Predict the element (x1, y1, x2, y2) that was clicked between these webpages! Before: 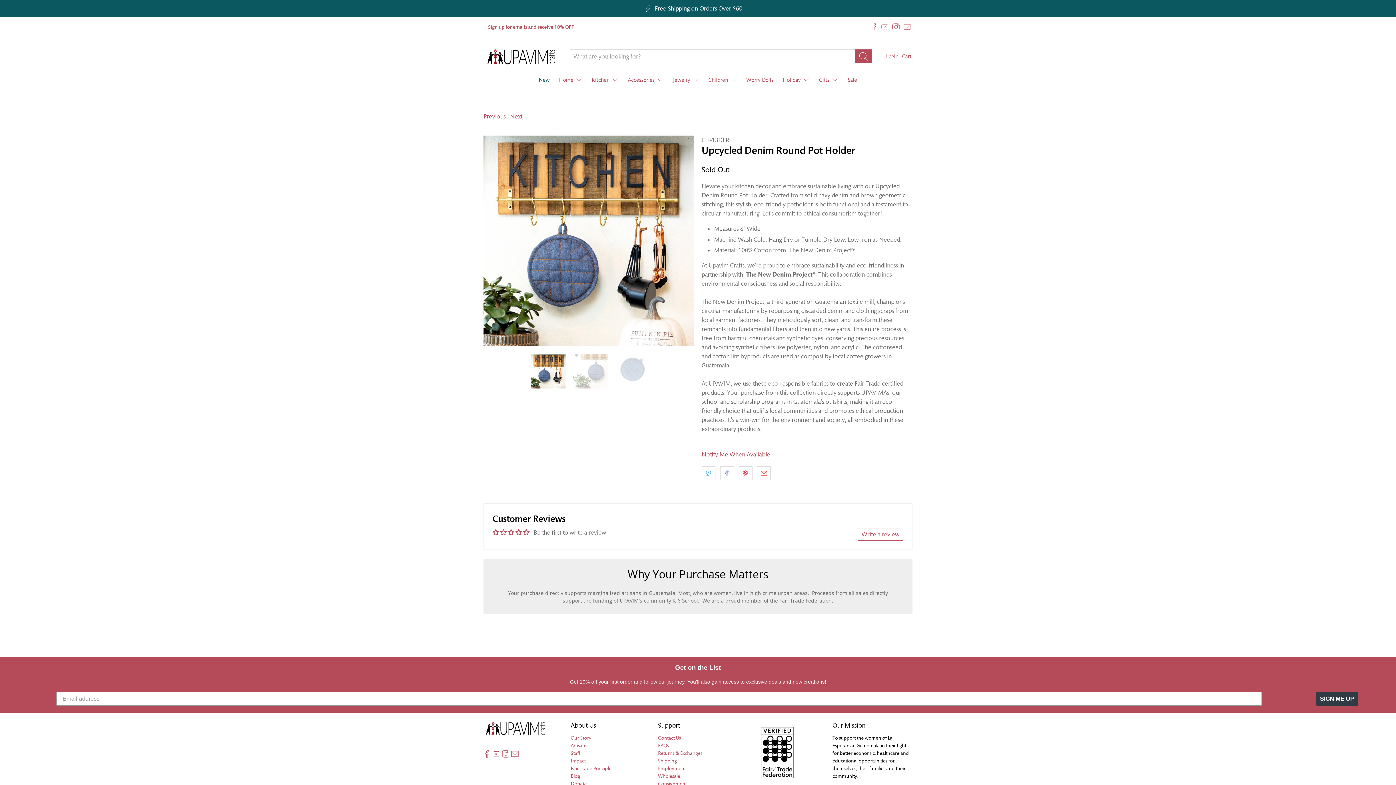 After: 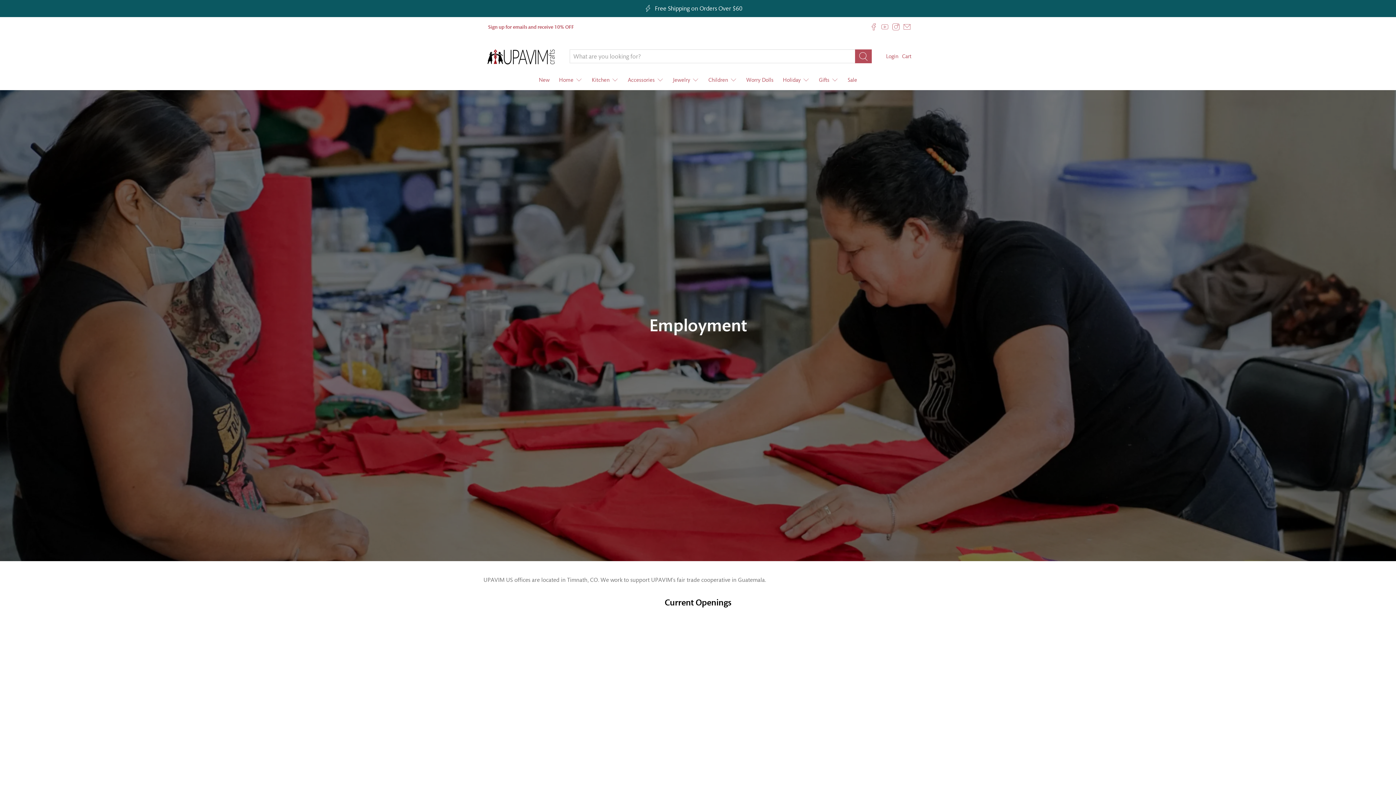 Action: bbox: (658, 765, 685, 772) label: Employment